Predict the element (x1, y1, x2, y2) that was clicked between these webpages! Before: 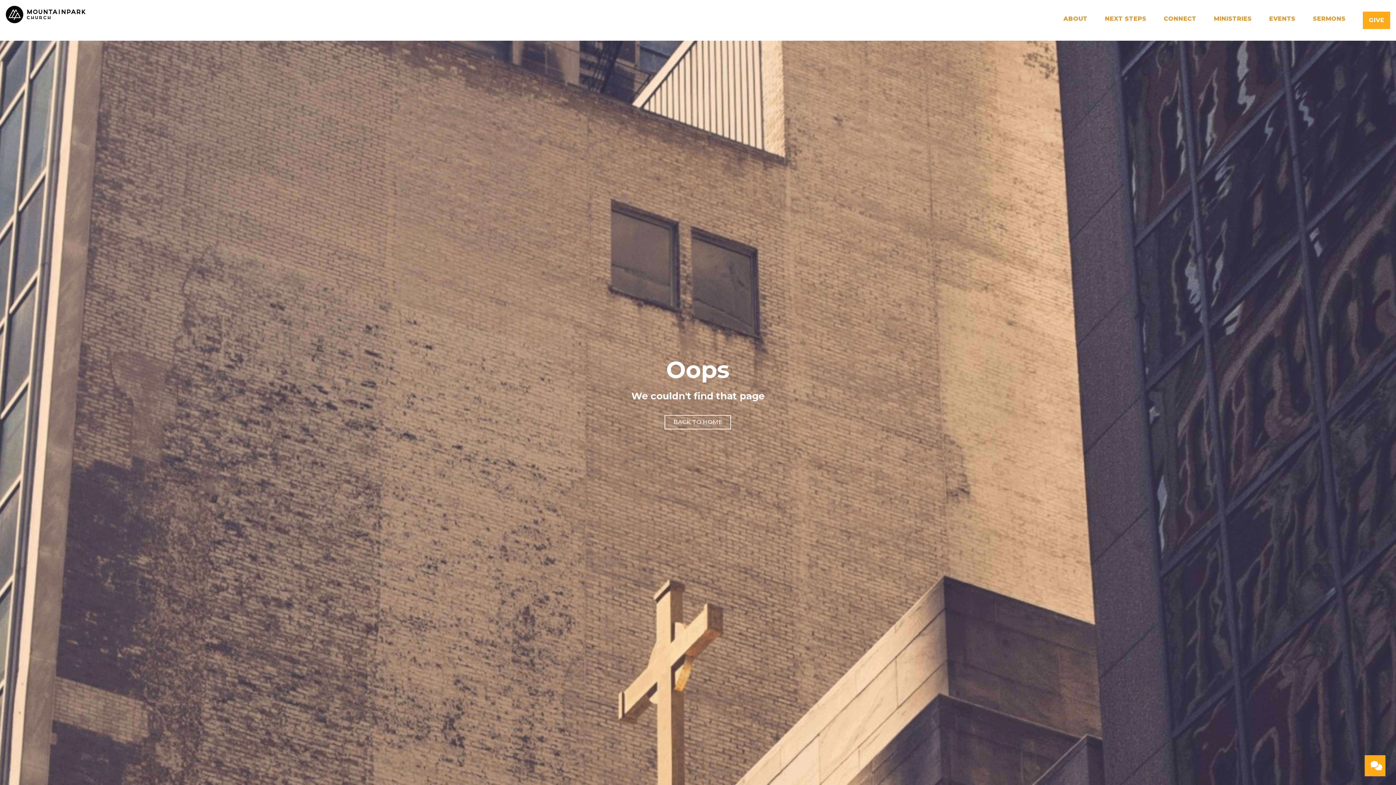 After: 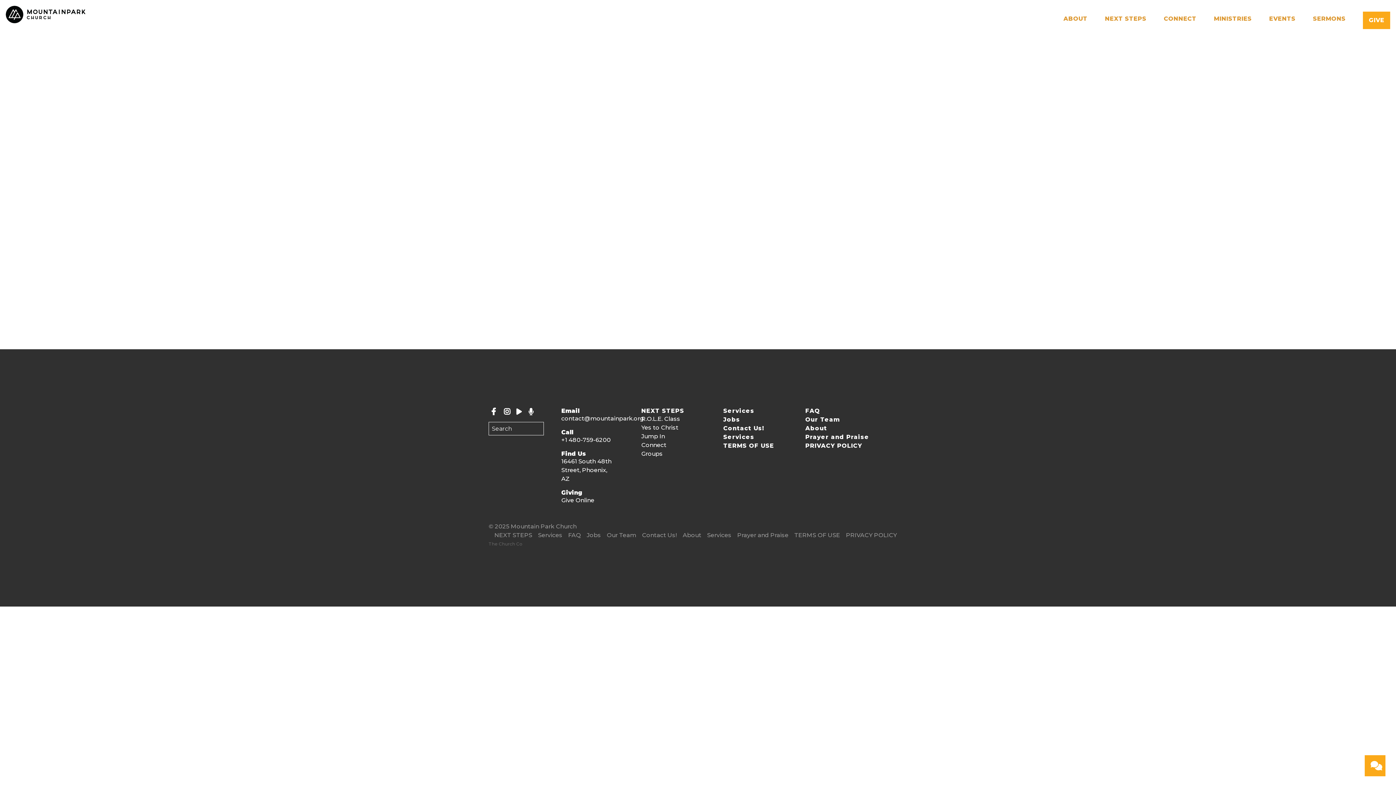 Action: label: ABOUT bbox: (1063, 16, 1087, 24)